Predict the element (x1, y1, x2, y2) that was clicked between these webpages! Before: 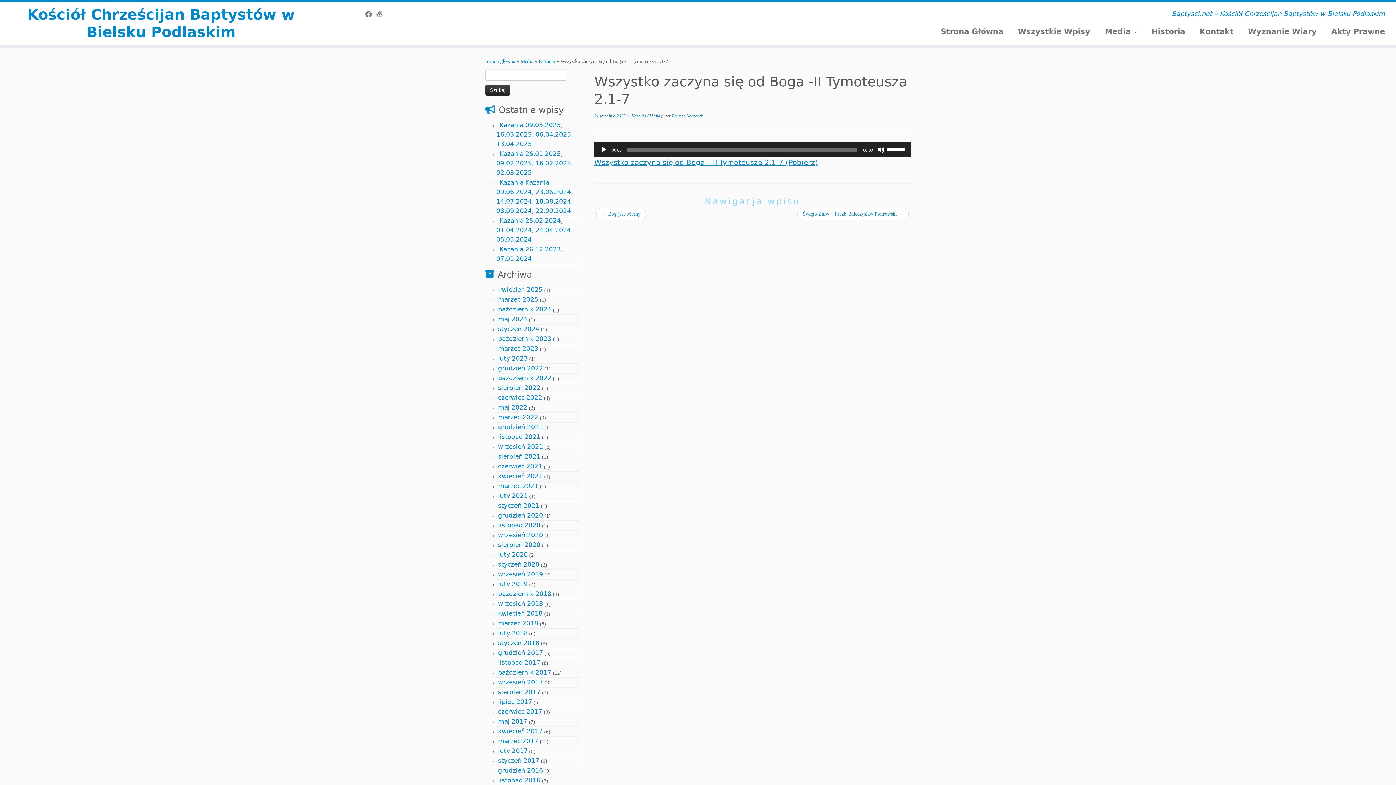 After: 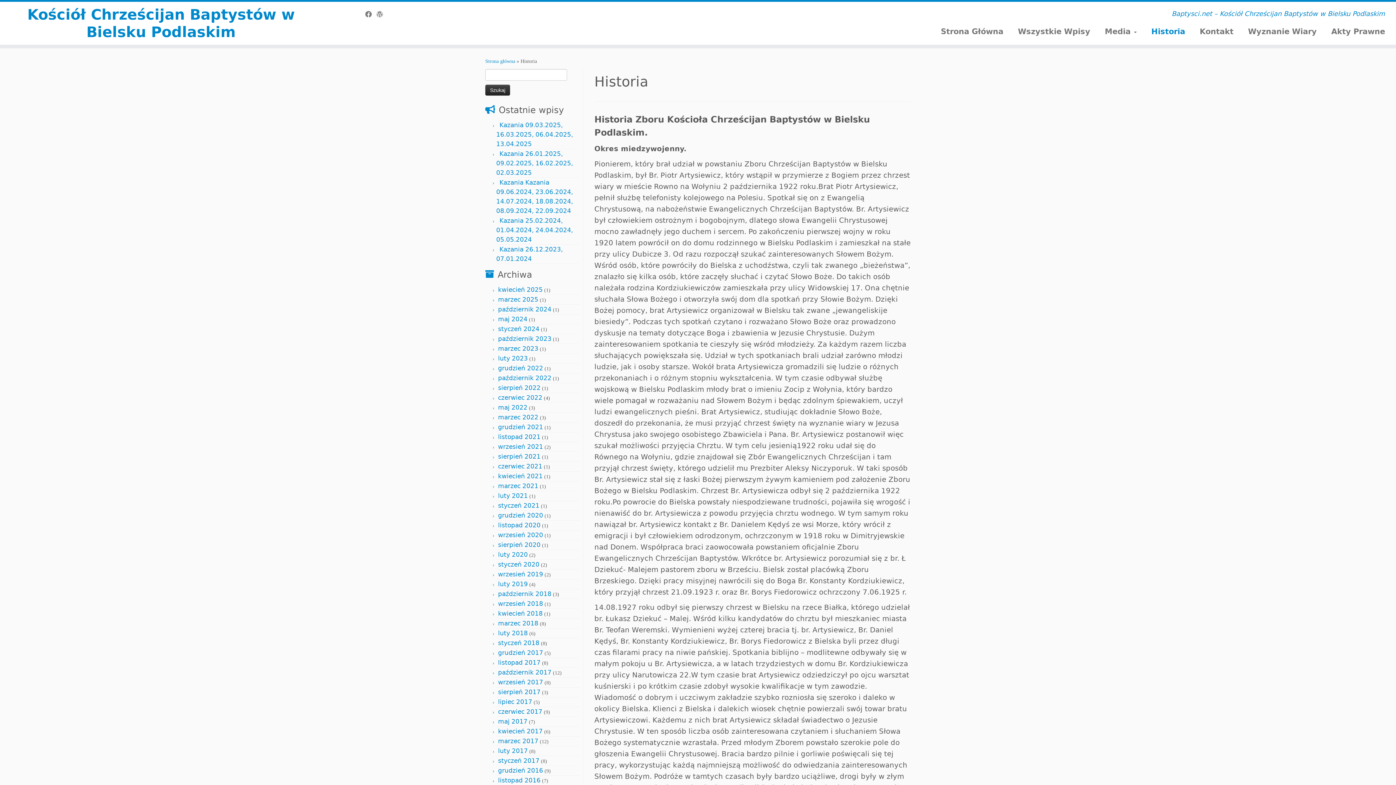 Action: label: Historia bbox: (1144, 25, 1192, 37)